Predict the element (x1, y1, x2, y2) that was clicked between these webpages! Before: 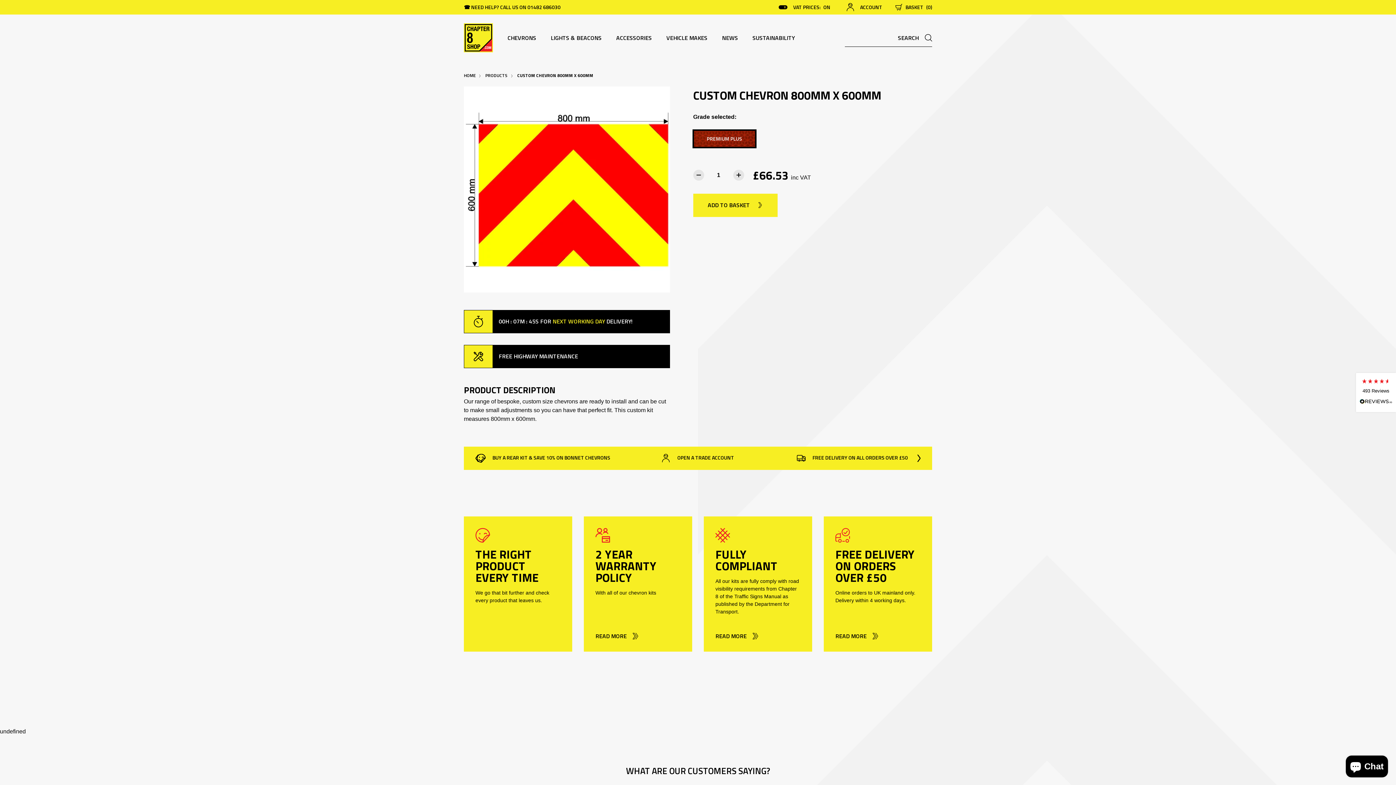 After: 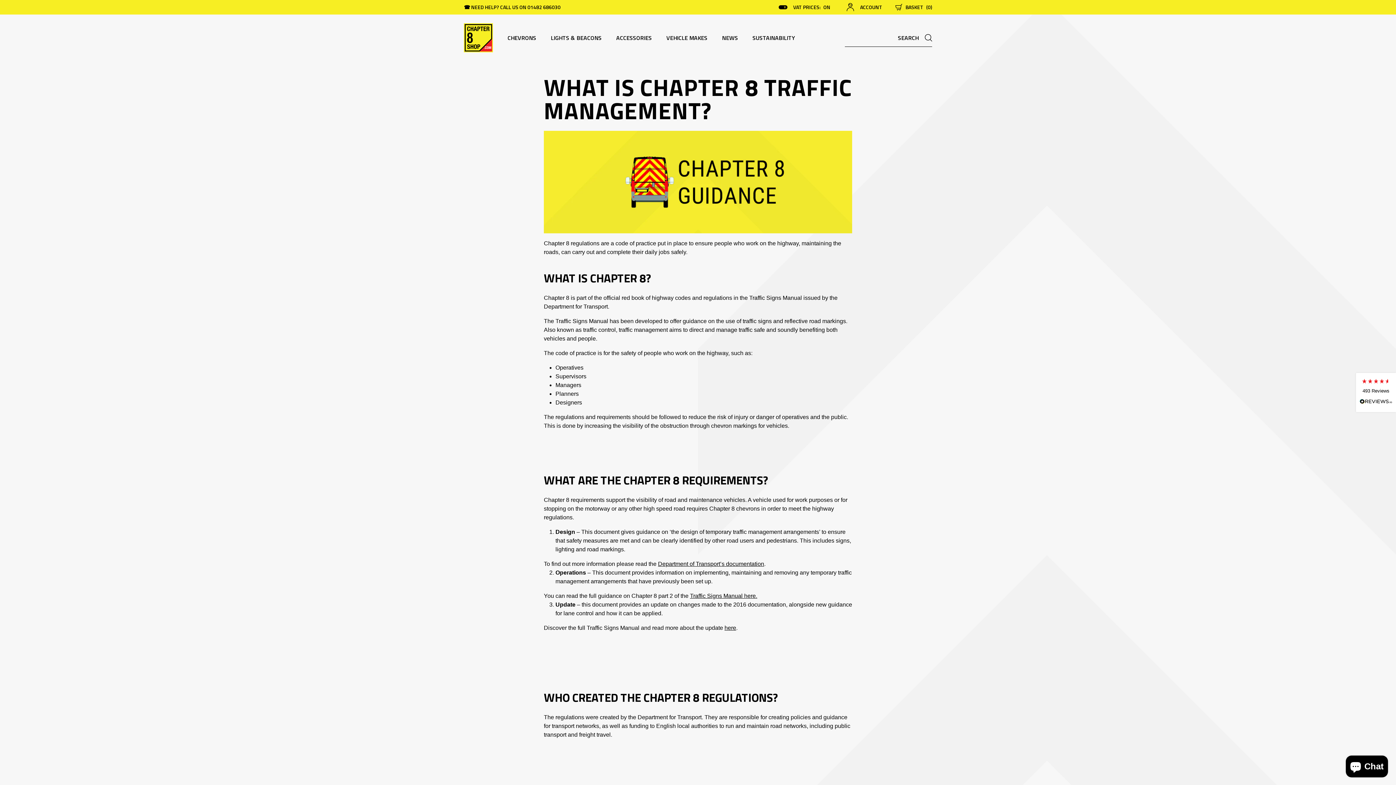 Action: label: Read more bbox: (715, 633, 800, 640)